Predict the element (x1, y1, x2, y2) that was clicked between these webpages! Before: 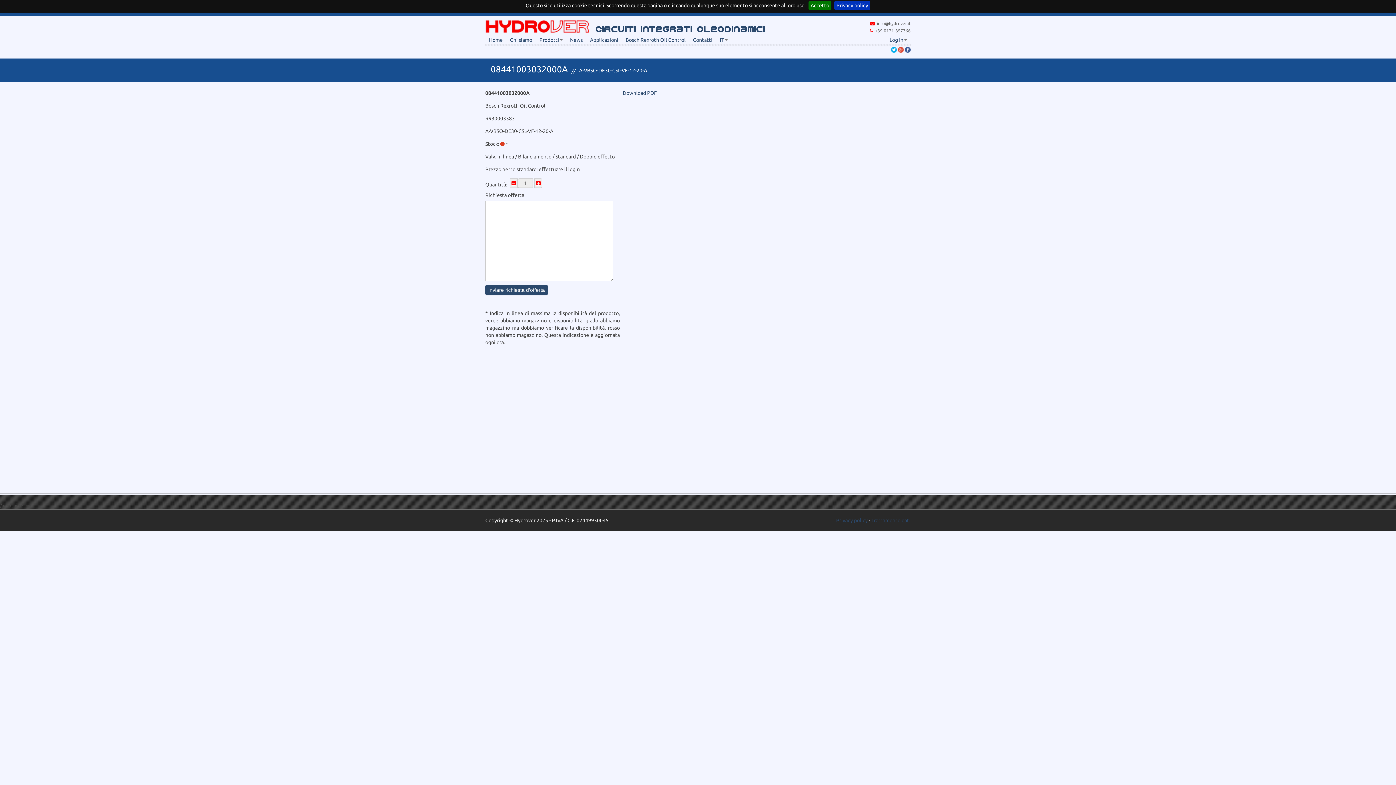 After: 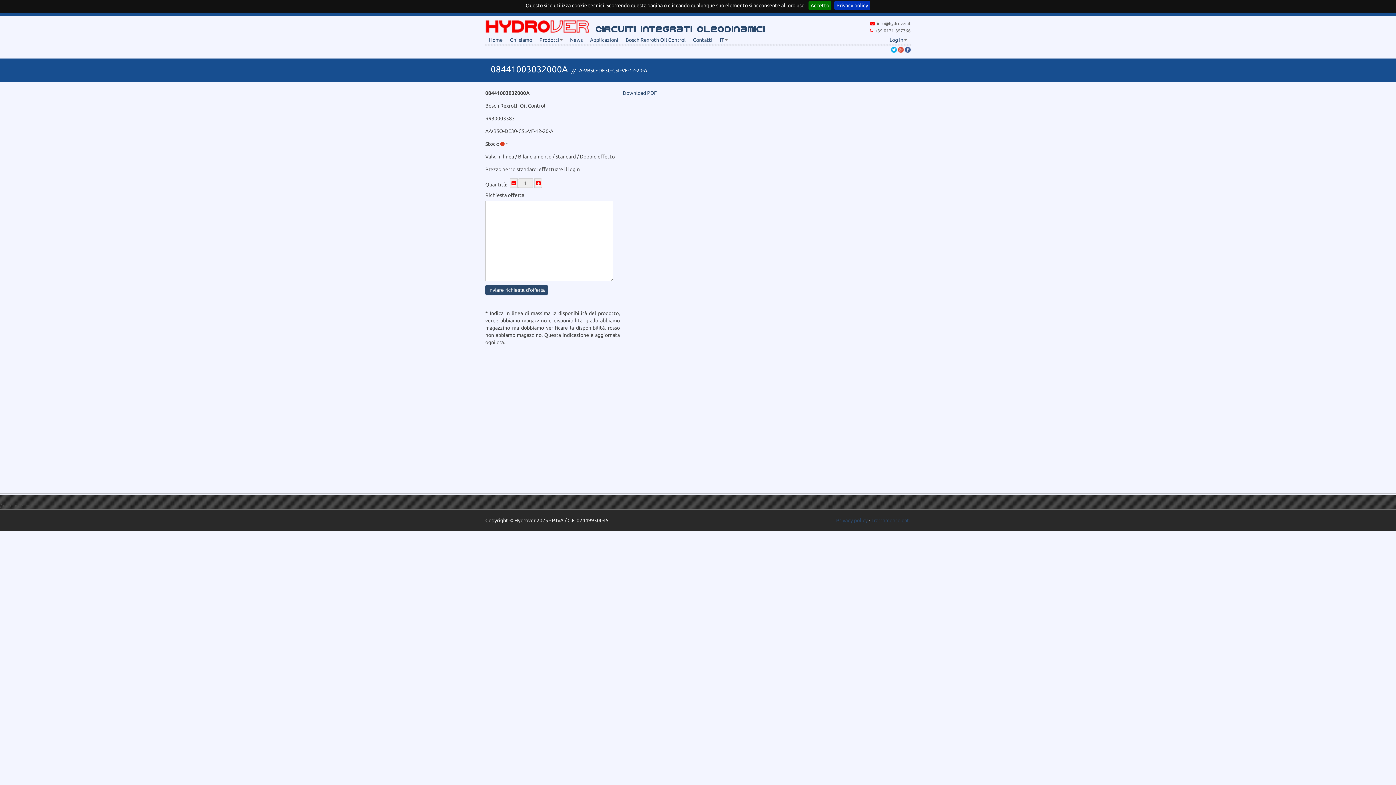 Action: bbox: (510, 179, 516, 186)